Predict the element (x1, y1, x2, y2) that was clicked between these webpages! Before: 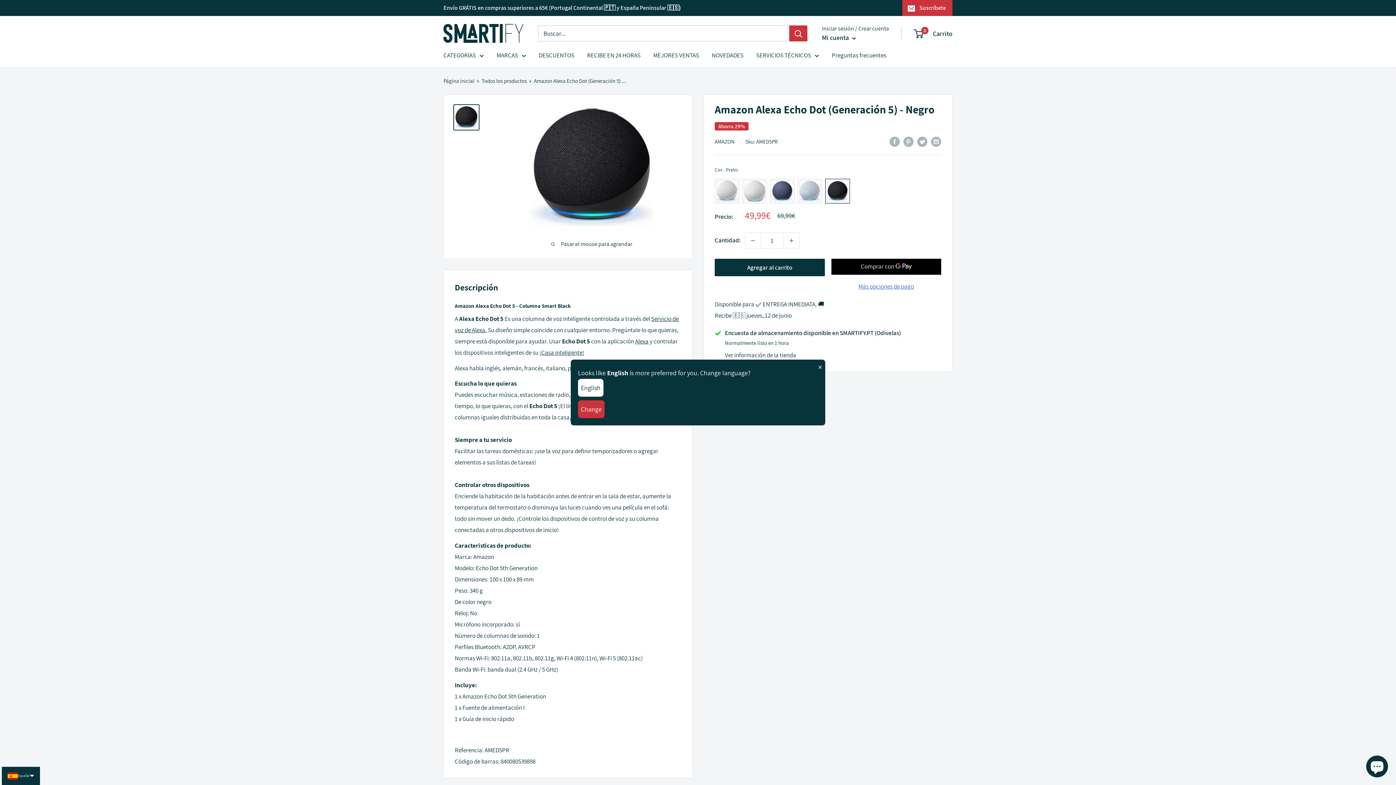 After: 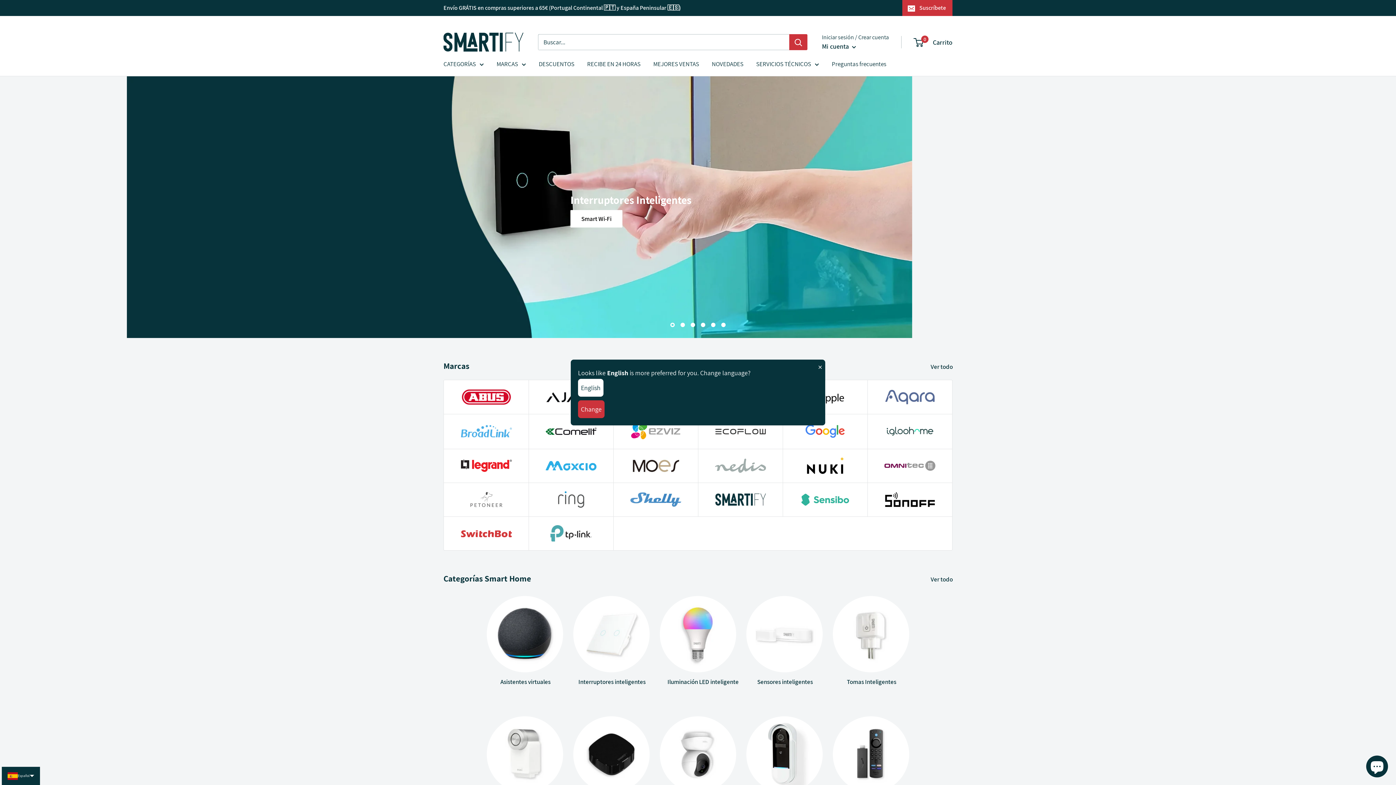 Action: bbox: (443, 23, 523, 43) label: Smartify